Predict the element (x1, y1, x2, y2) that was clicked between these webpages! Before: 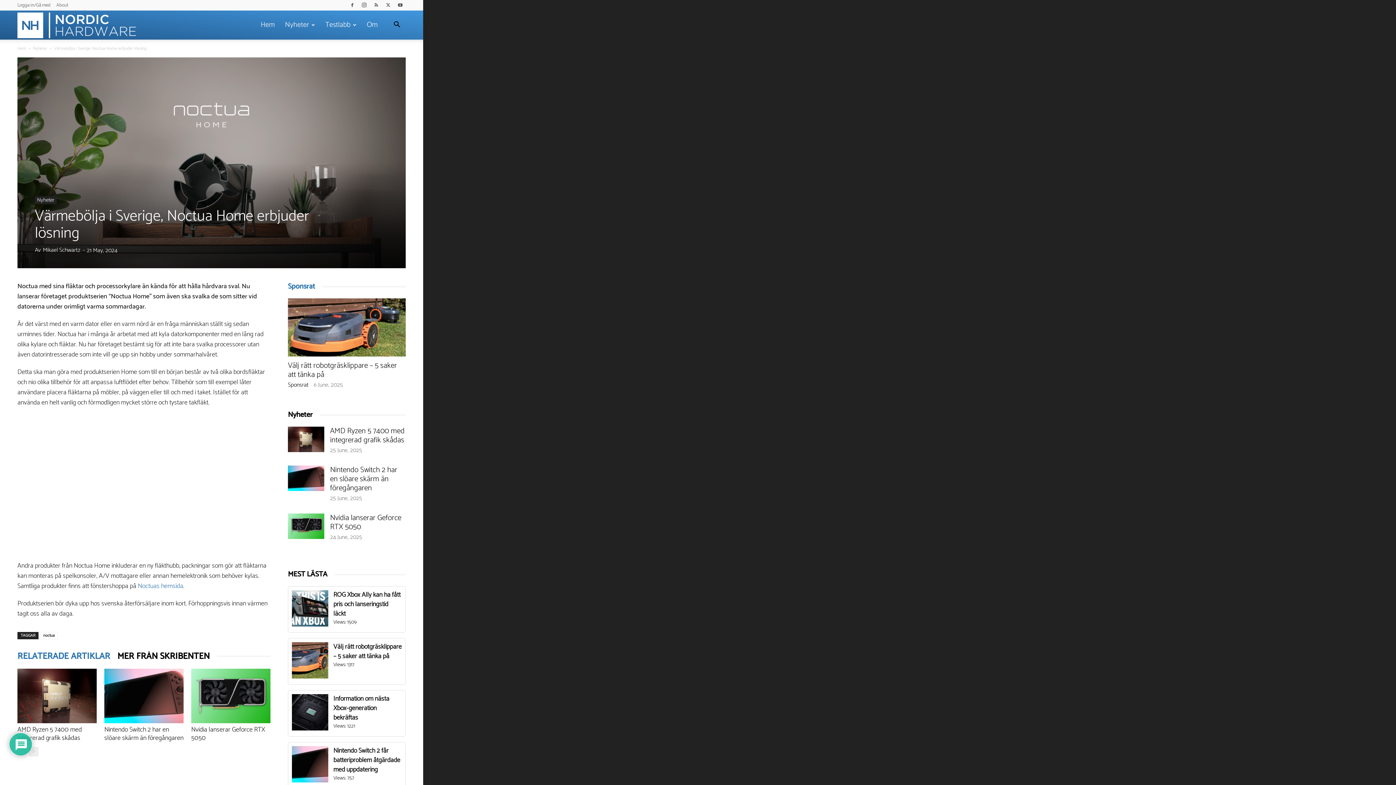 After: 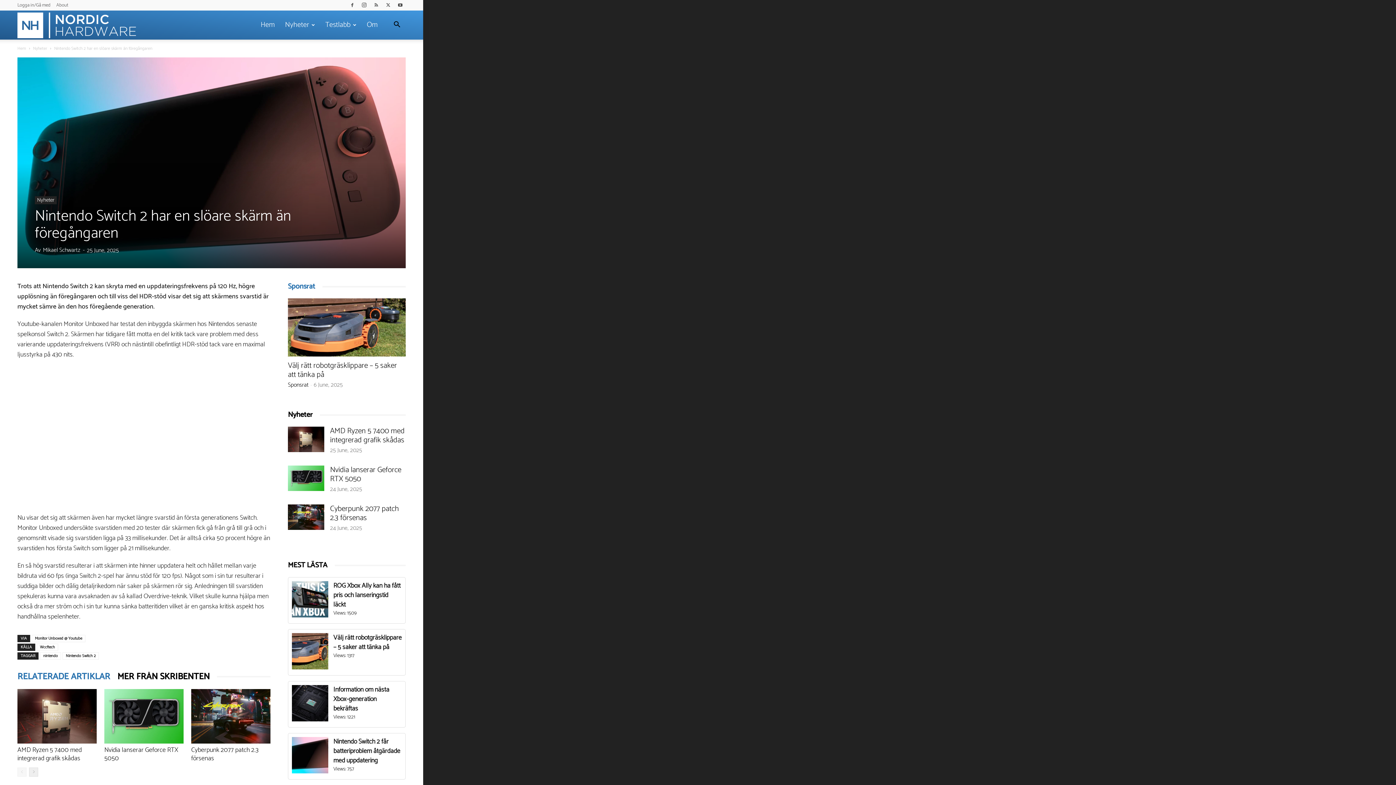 Action: bbox: (104, 668, 183, 723)